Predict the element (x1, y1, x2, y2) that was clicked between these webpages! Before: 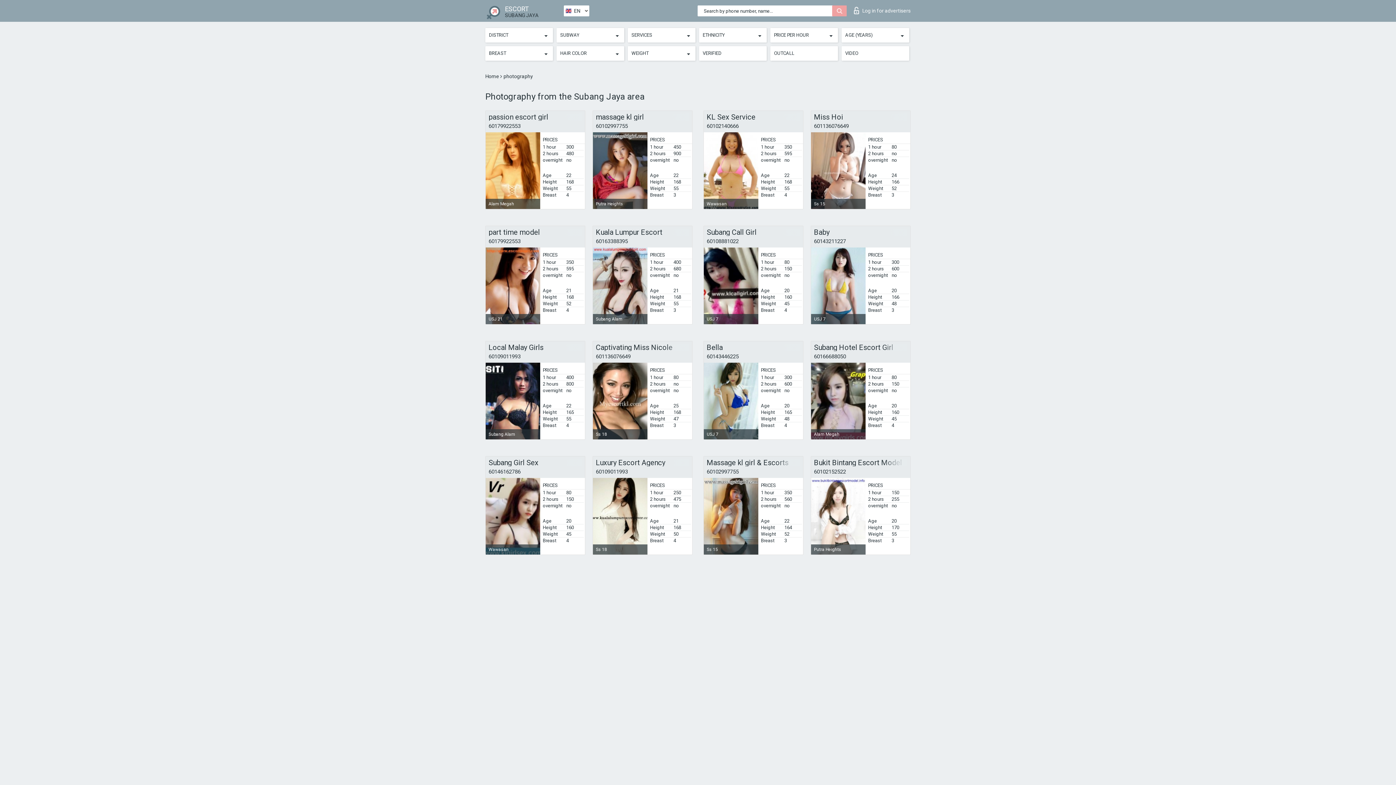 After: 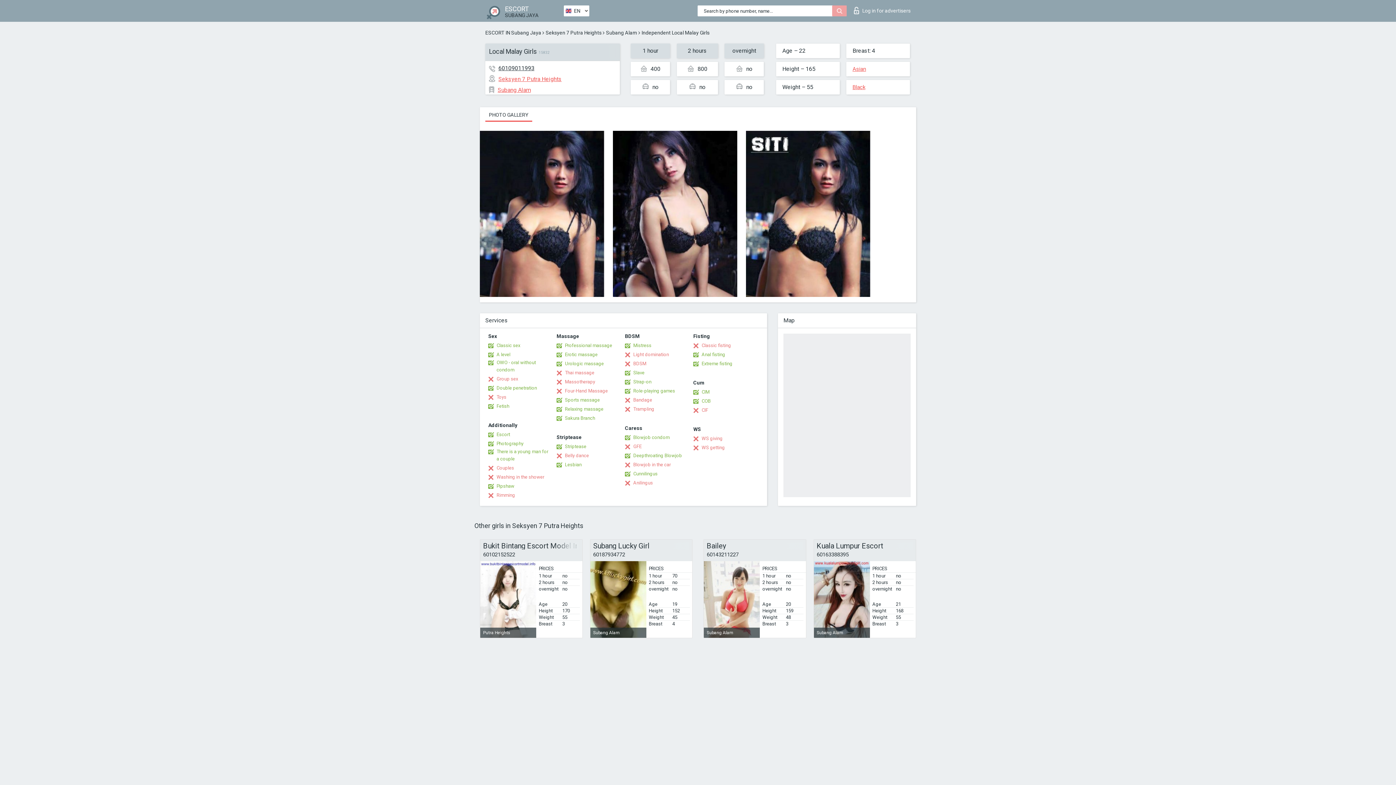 Action: bbox: (488, 344, 582, 351) label: Local Malay Girls